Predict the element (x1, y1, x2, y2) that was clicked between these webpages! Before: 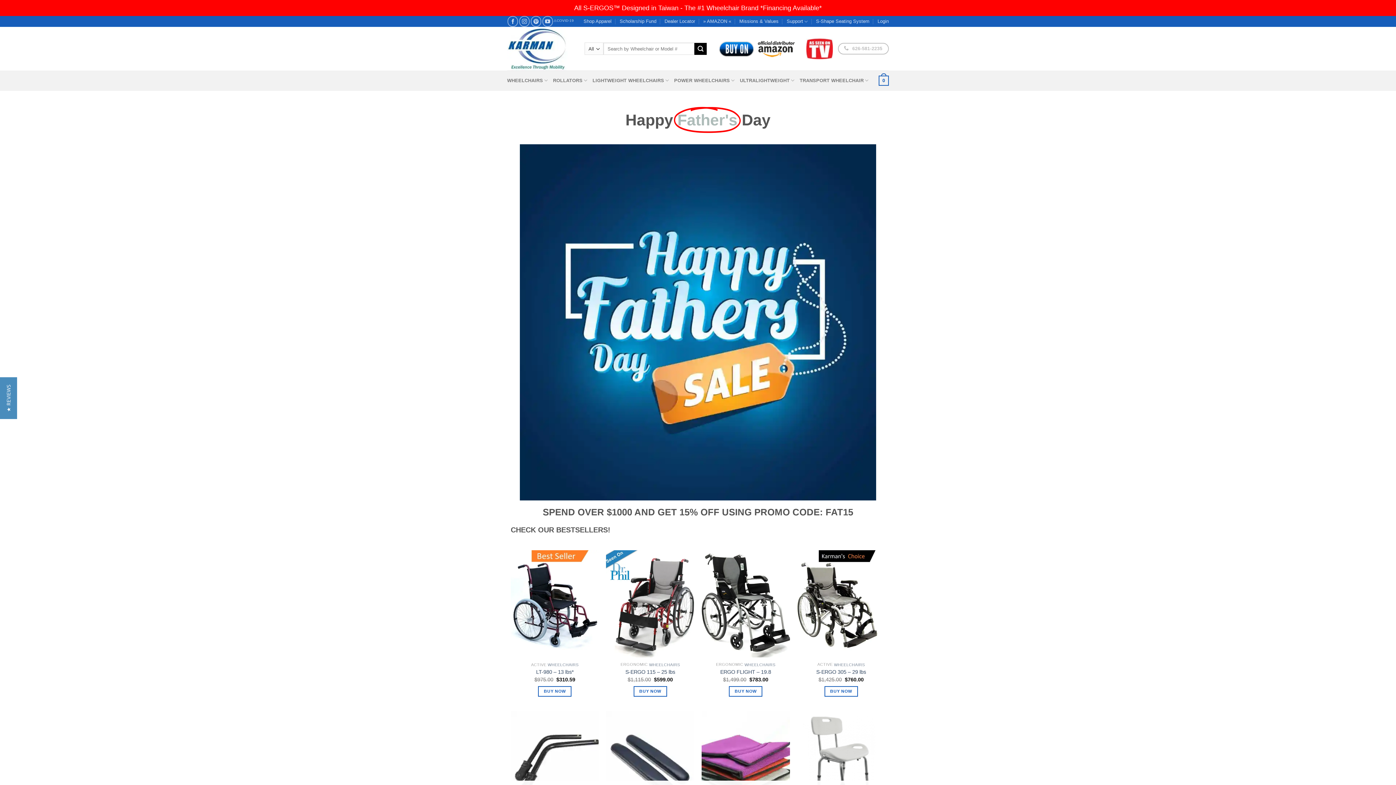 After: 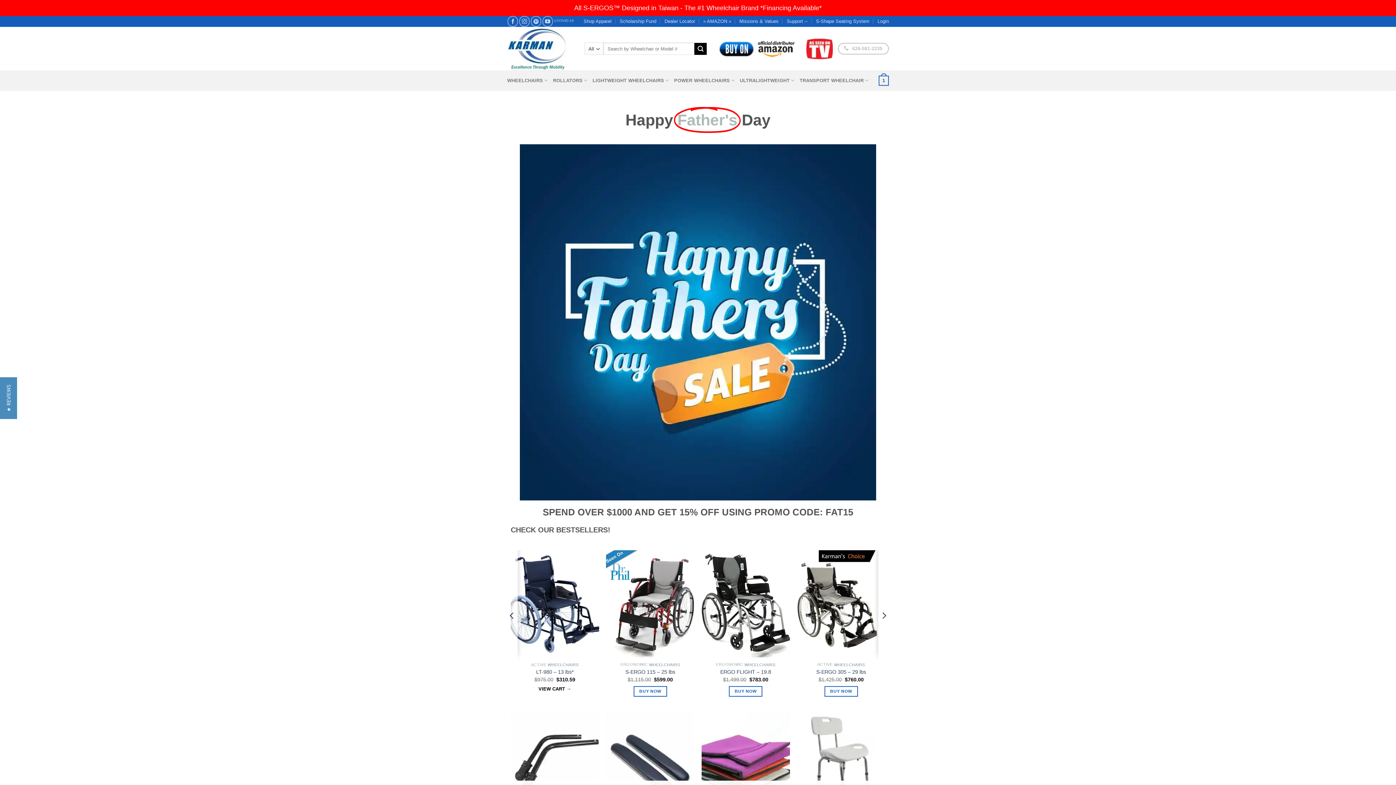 Action: bbox: (538, 686, 571, 697) label: Add “LT-980 - 13 lbs*” to your cart